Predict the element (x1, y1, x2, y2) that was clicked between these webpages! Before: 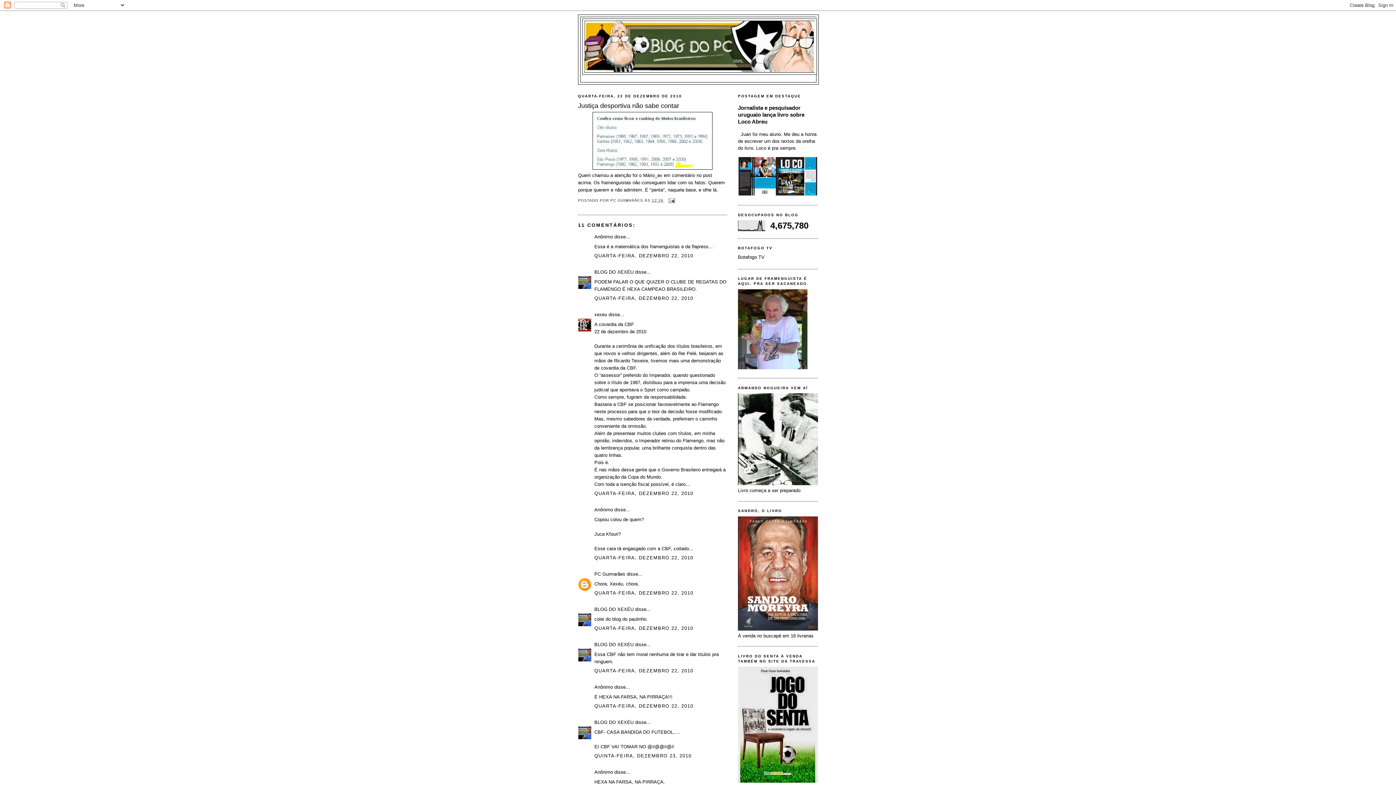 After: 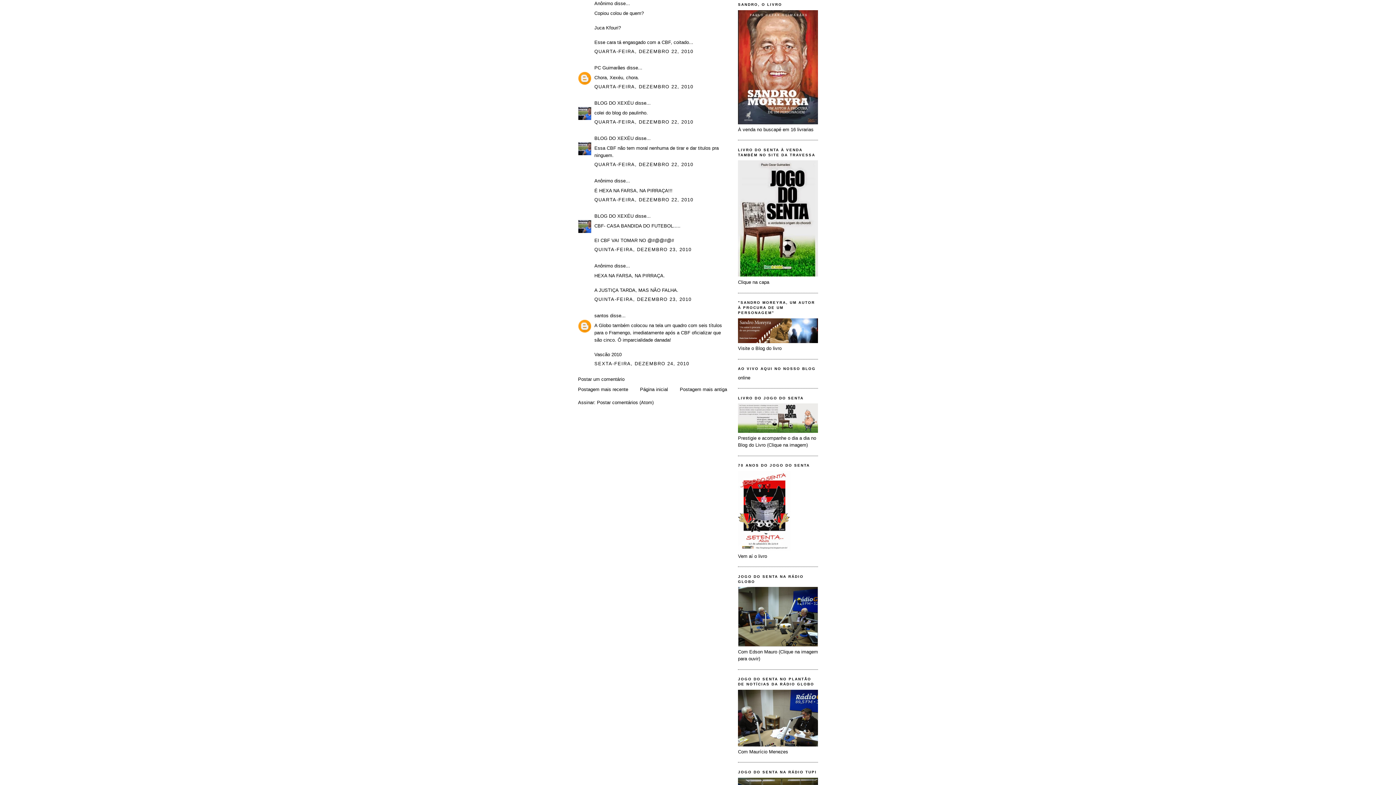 Action: label: QUARTA-FEIRA, DEZEMBRO 22, 2010 bbox: (594, 555, 693, 560)